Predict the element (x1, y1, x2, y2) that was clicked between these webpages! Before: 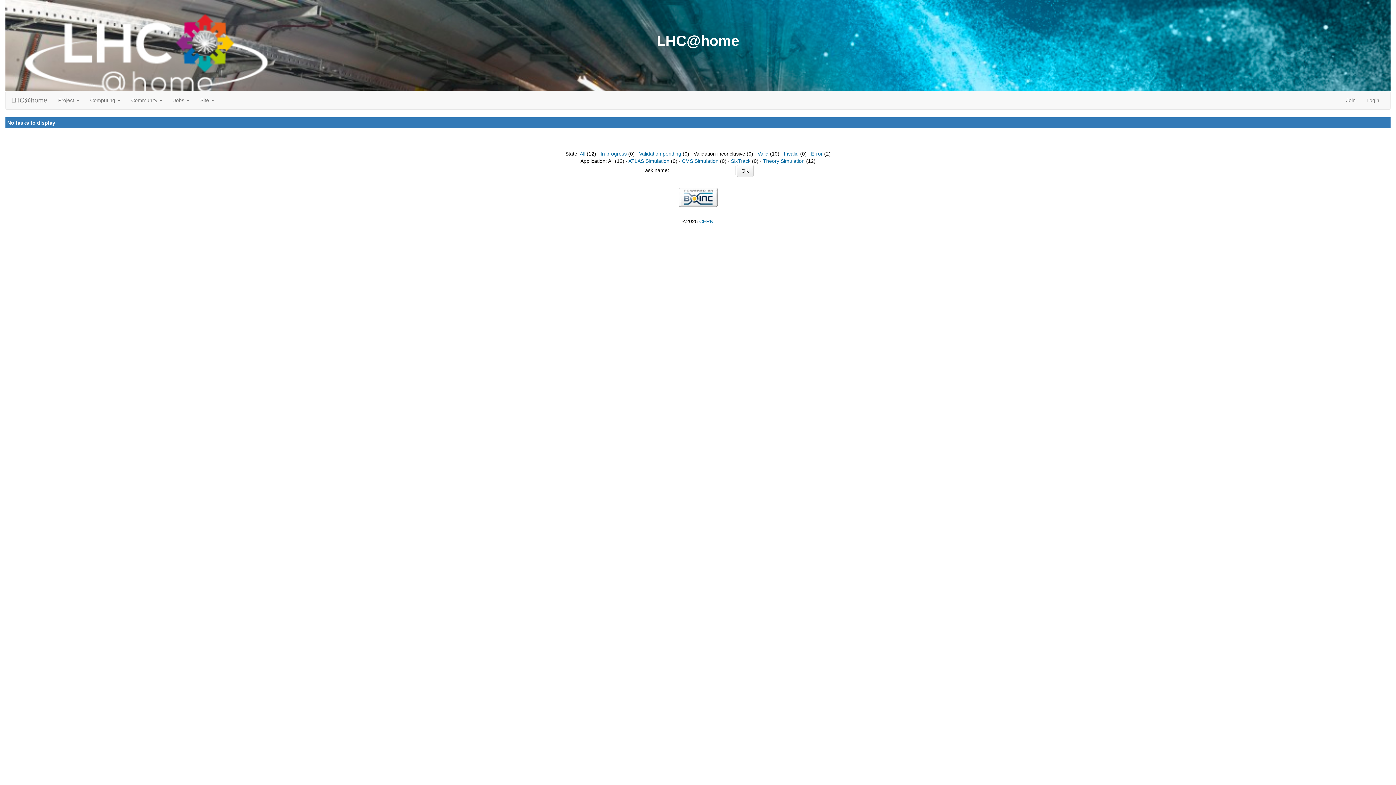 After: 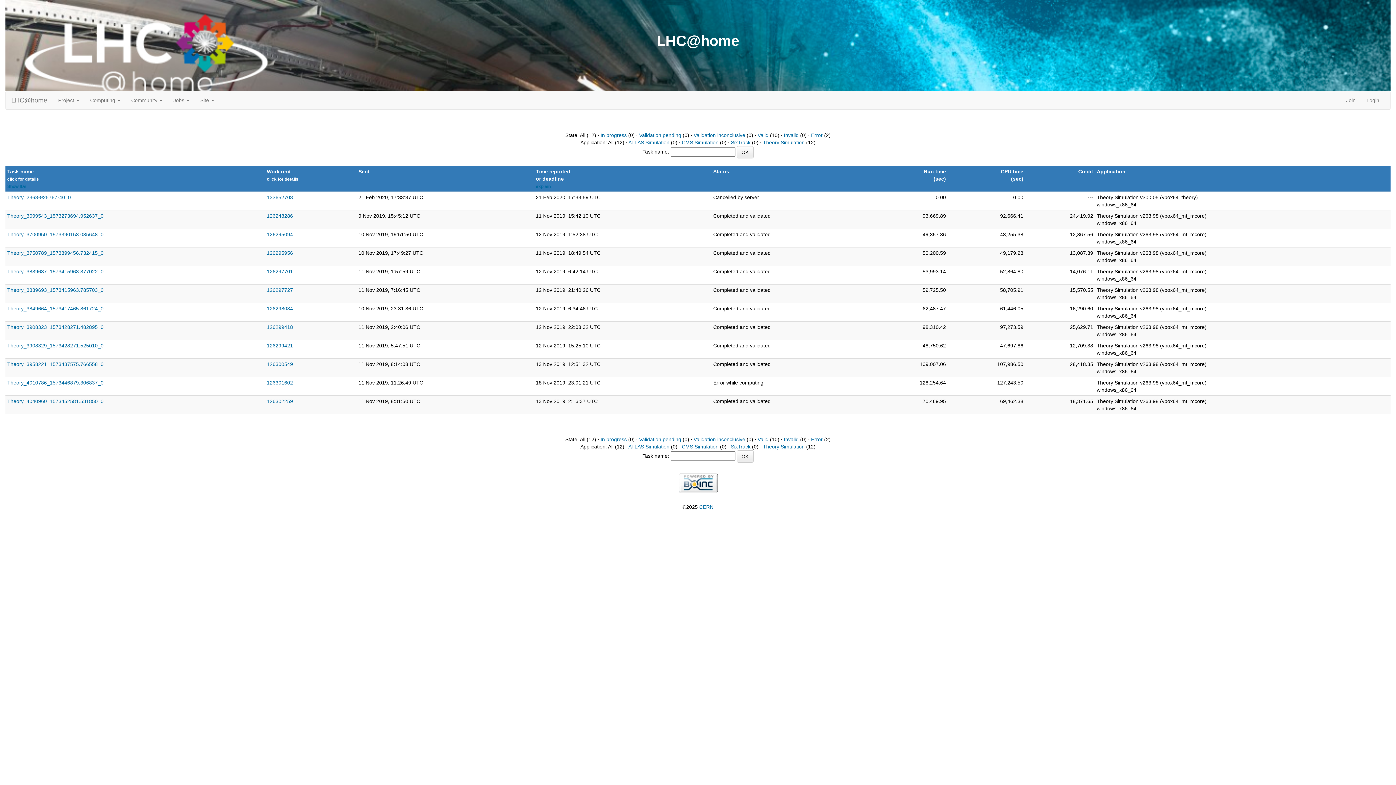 Action: bbox: (580, 150, 585, 156) label: All